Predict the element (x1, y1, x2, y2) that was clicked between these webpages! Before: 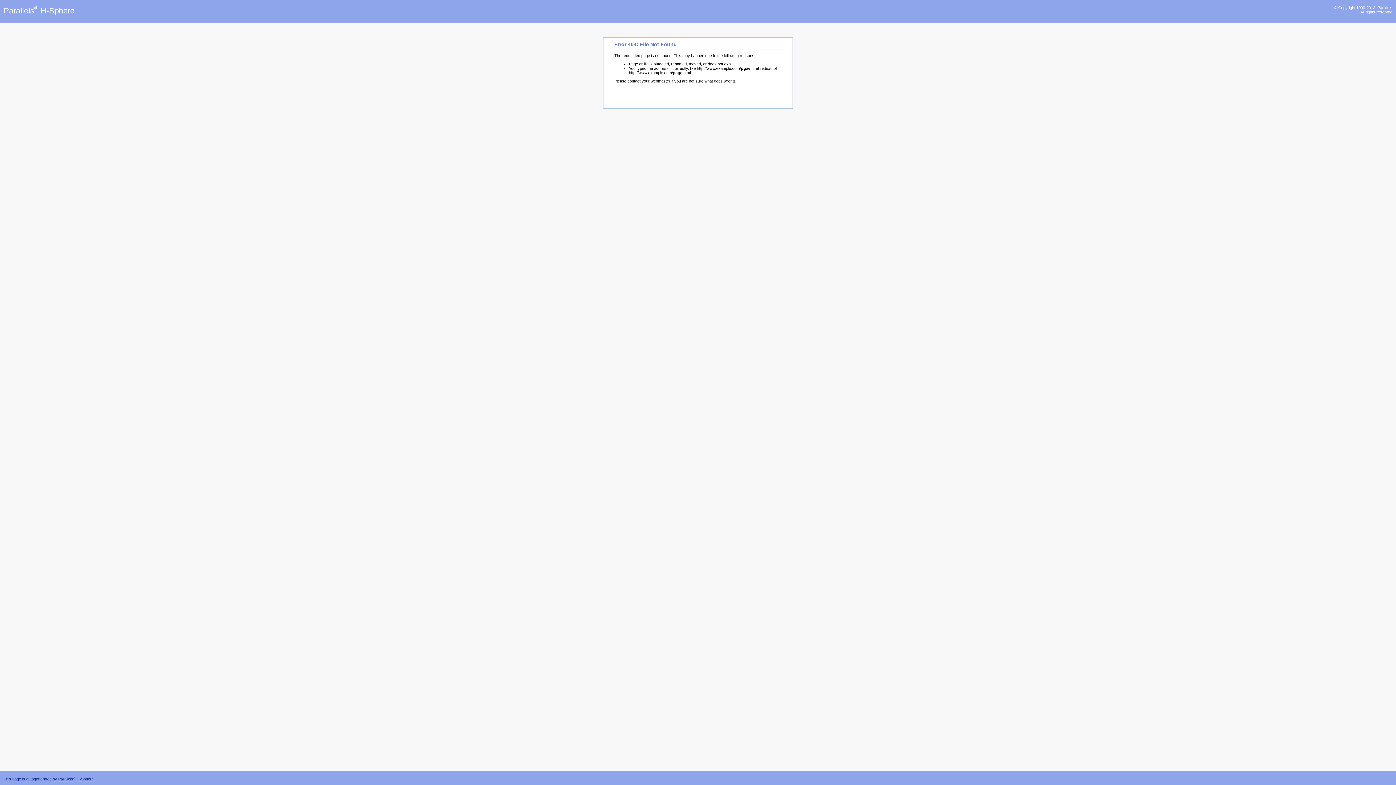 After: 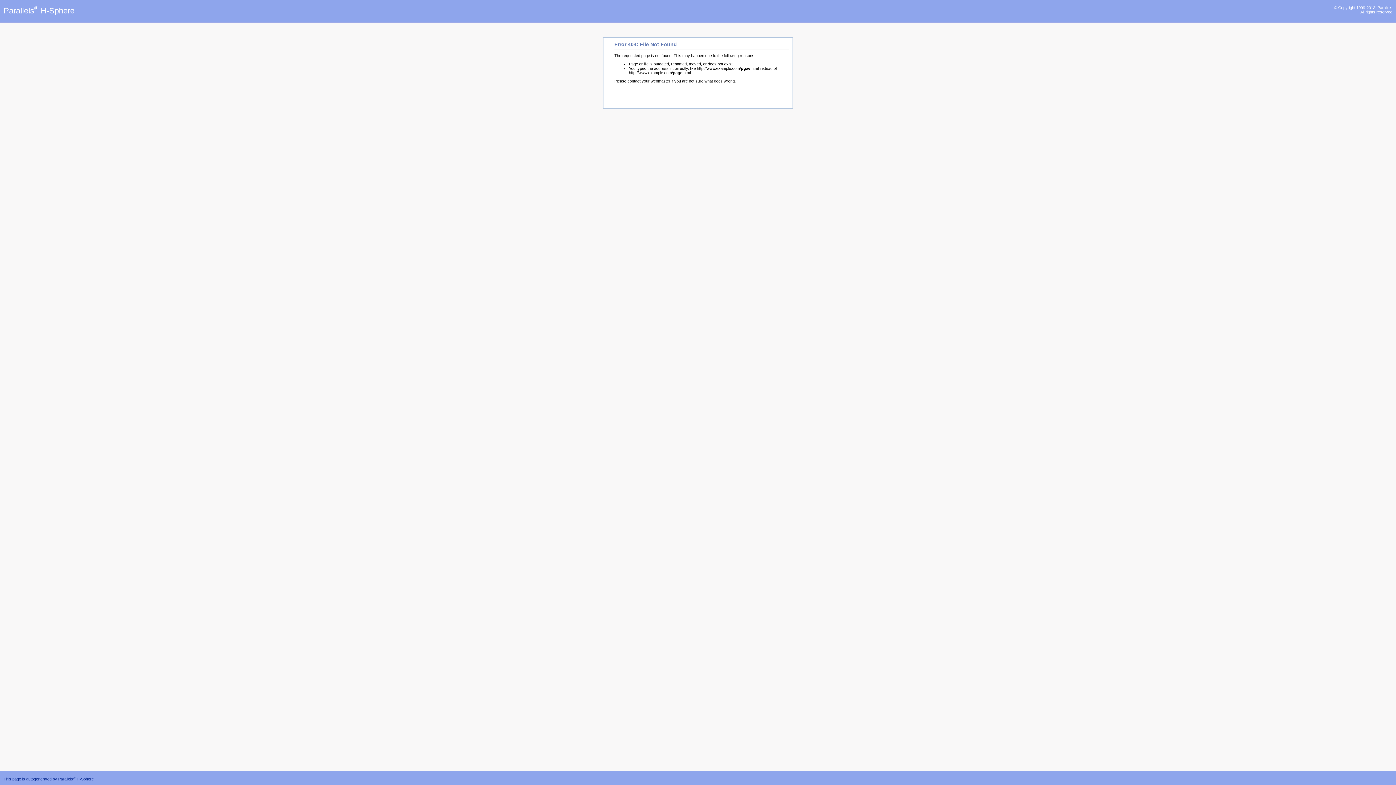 Action: bbox: (76, 777, 93, 781) label: H-Sphere